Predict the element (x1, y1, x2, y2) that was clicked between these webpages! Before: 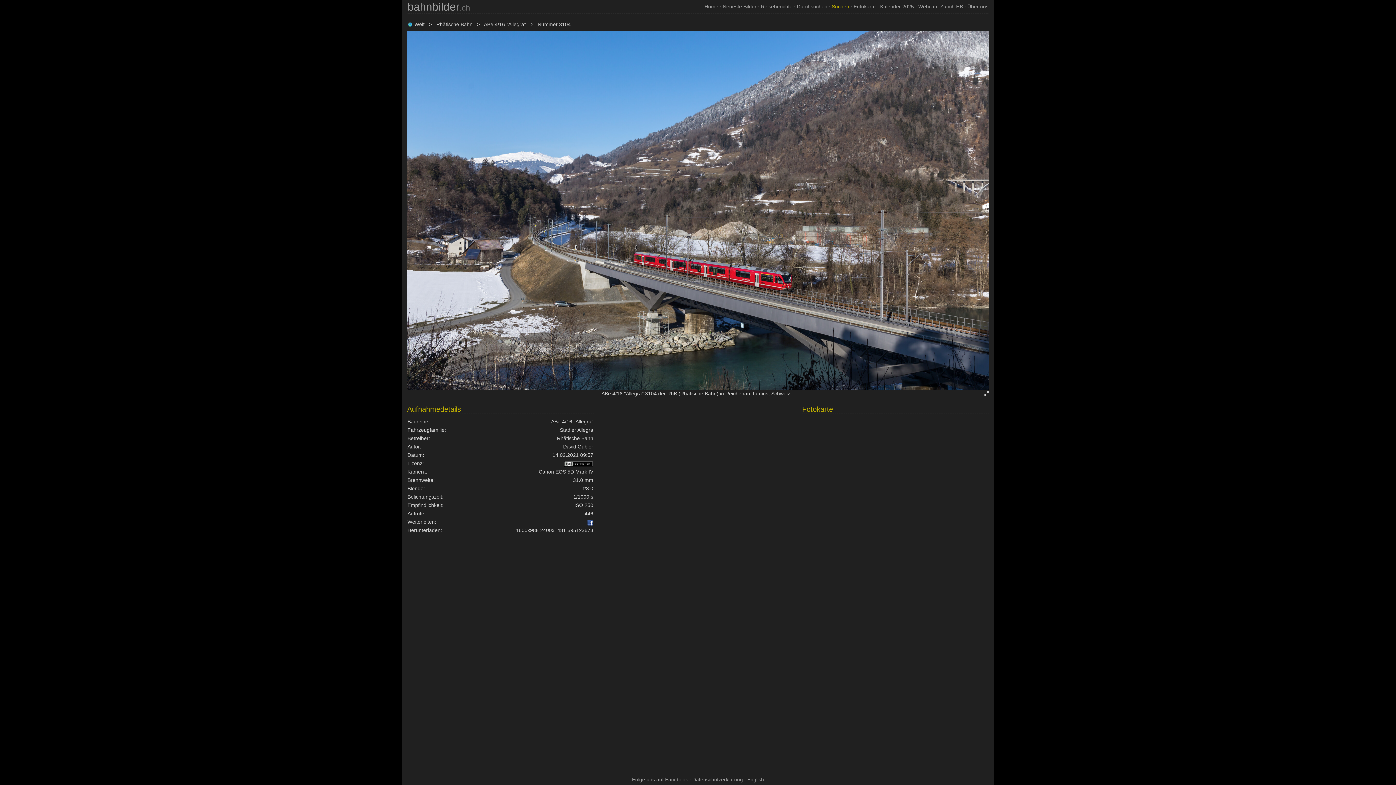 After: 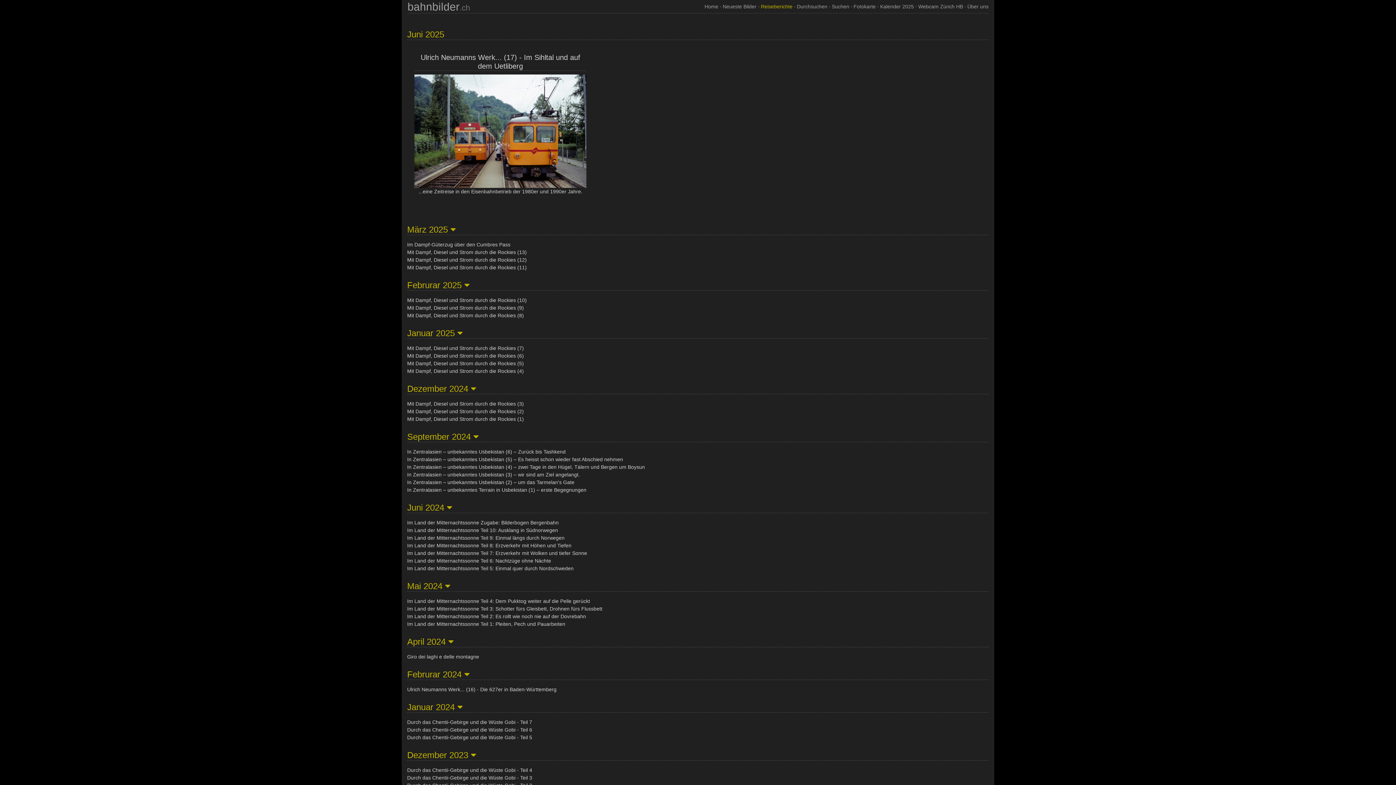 Action: bbox: (761, 3, 792, 9) label: Reiseberichte